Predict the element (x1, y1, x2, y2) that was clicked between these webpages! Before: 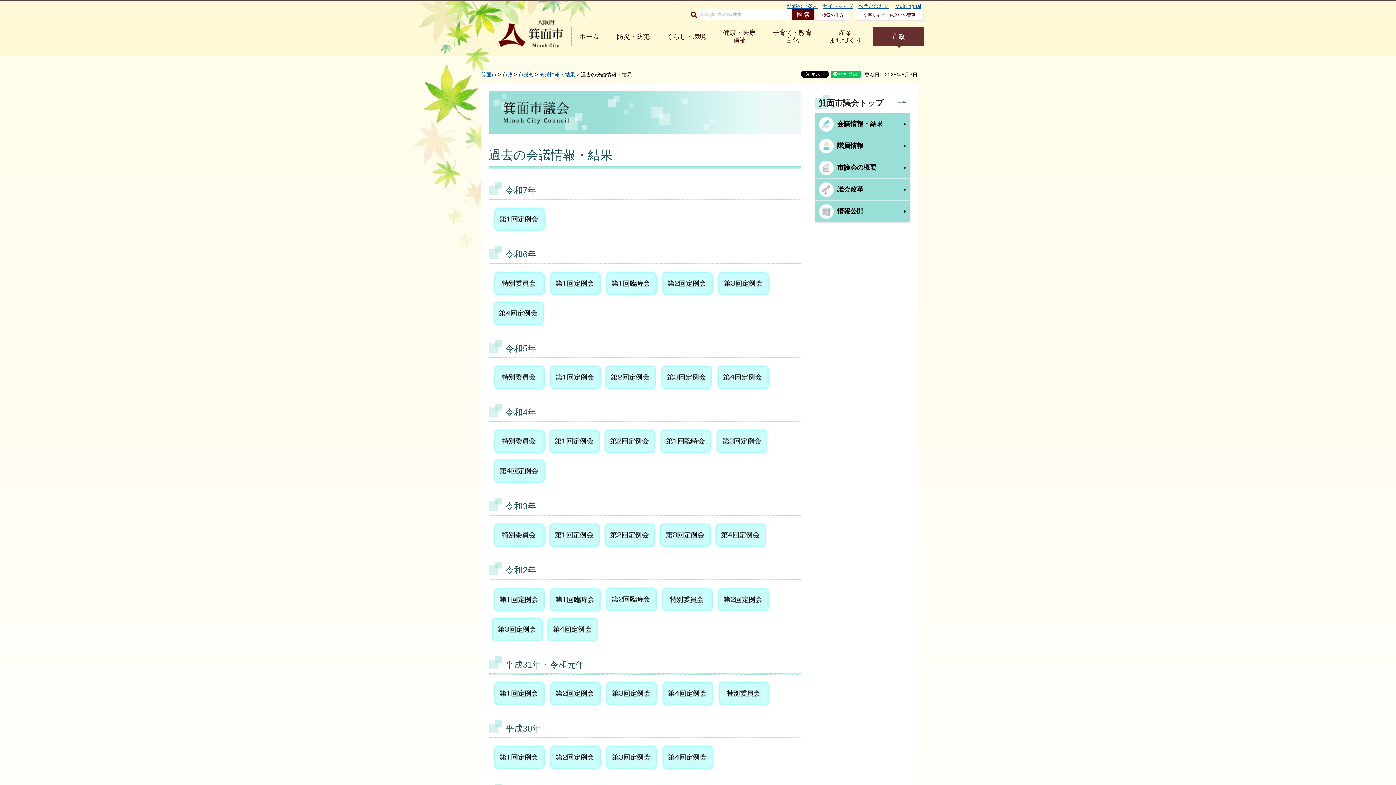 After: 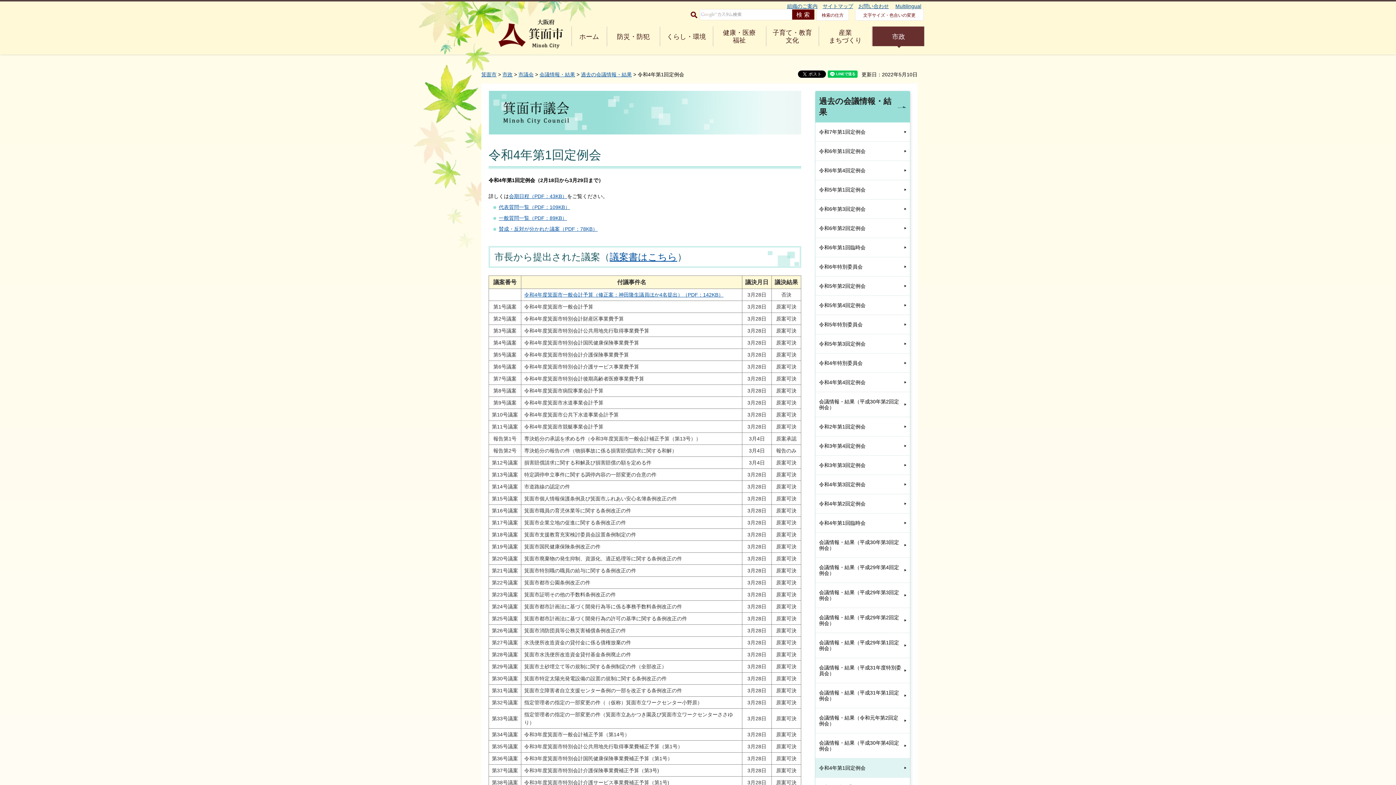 Action: bbox: (549, 448, 600, 454)